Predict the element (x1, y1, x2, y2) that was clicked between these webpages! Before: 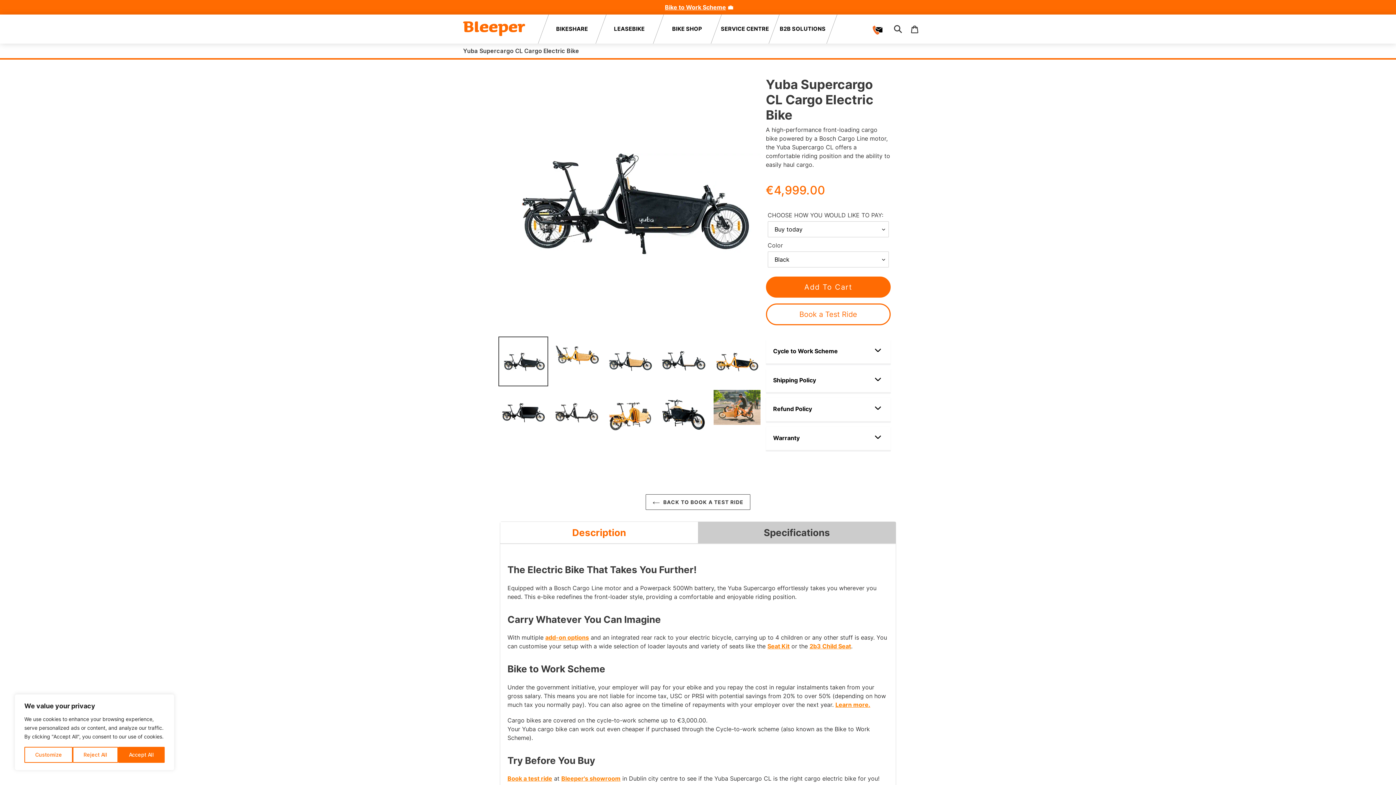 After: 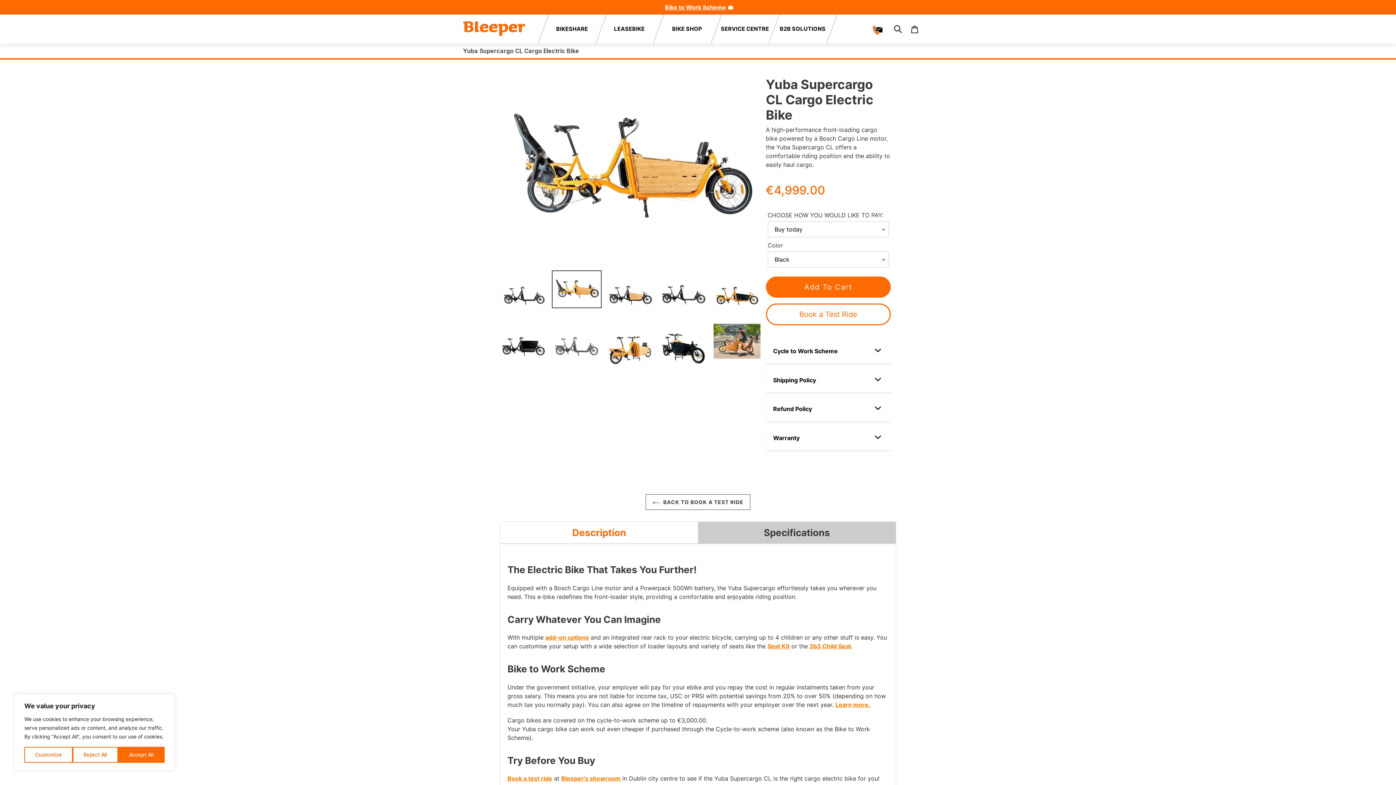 Action: bbox: (551, 336, 601, 374)